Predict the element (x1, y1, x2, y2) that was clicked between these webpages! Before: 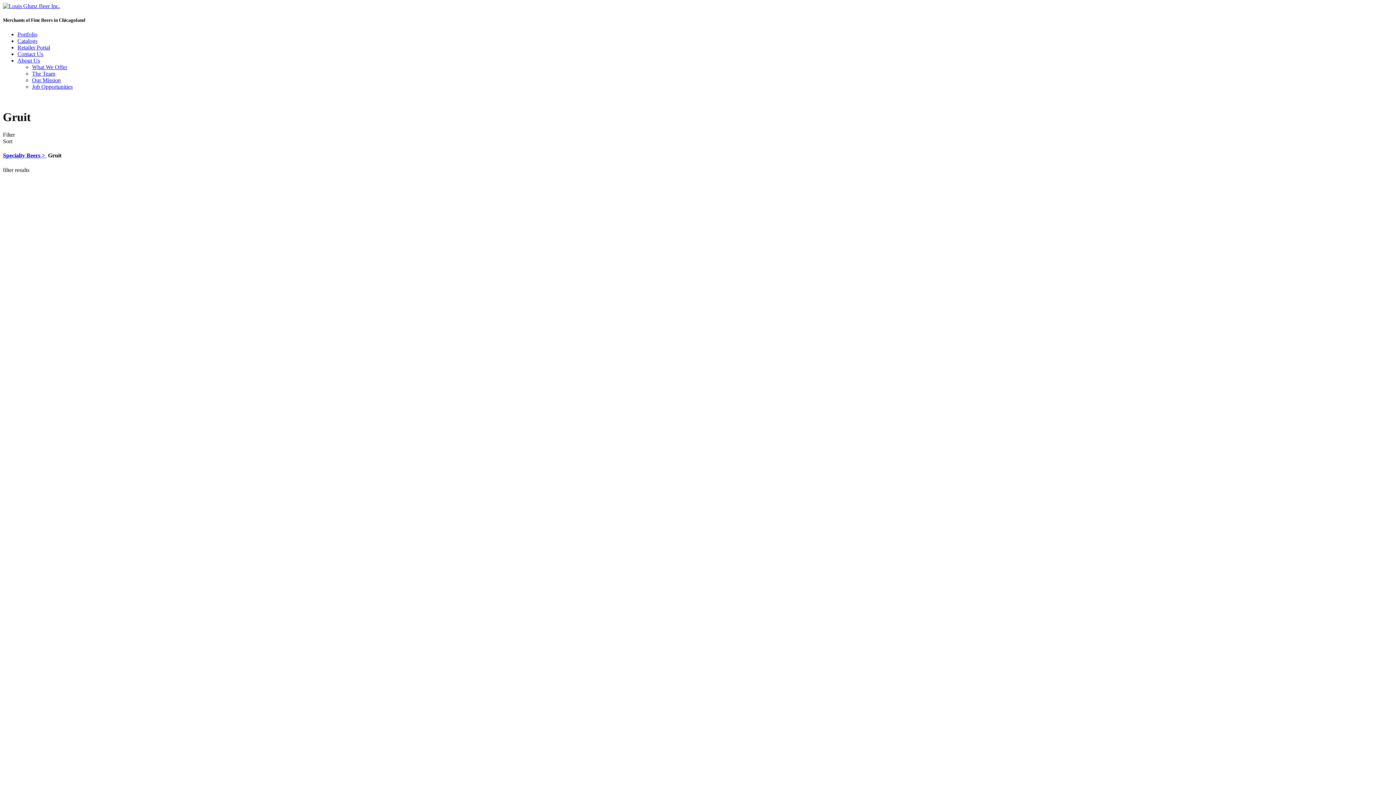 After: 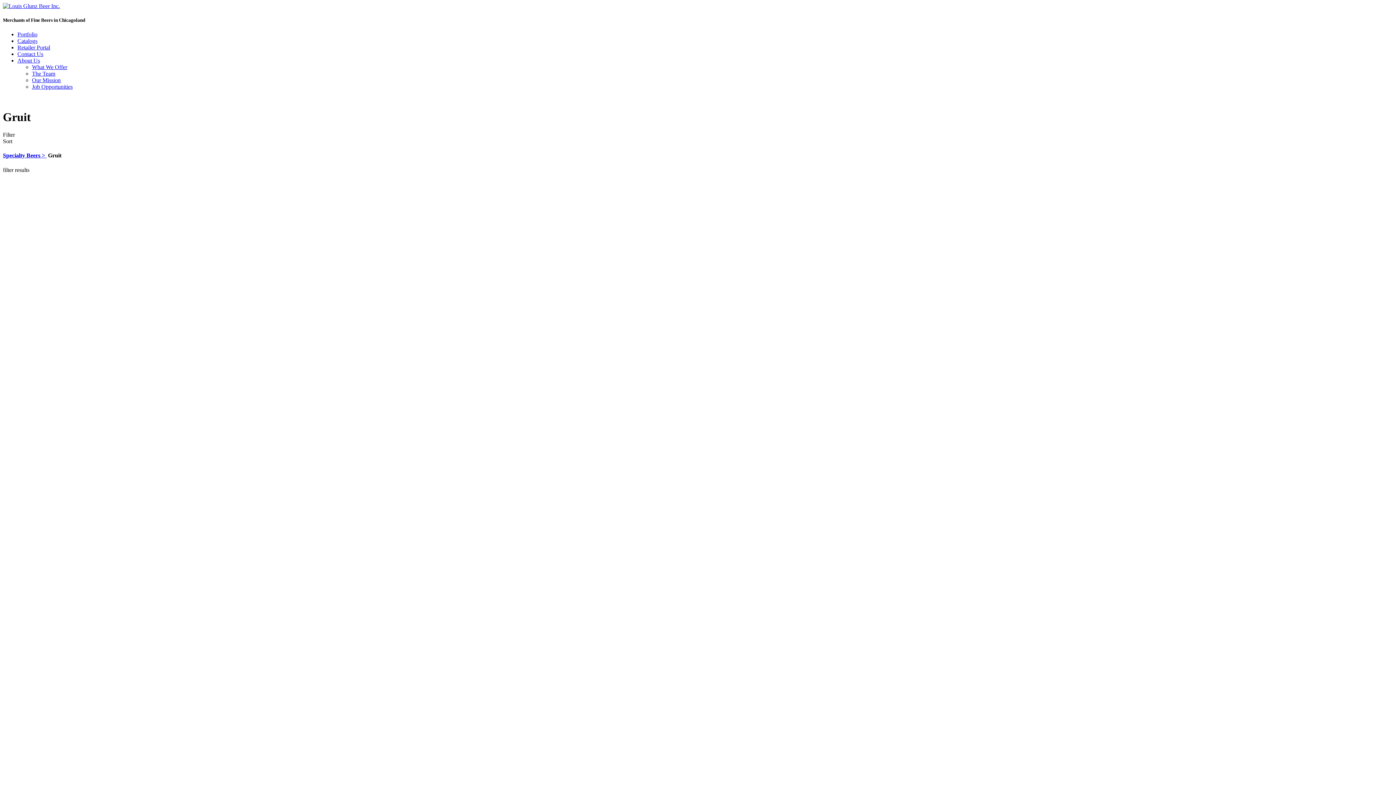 Action: bbox: (17, 44, 50, 50) label: Retailer Portal